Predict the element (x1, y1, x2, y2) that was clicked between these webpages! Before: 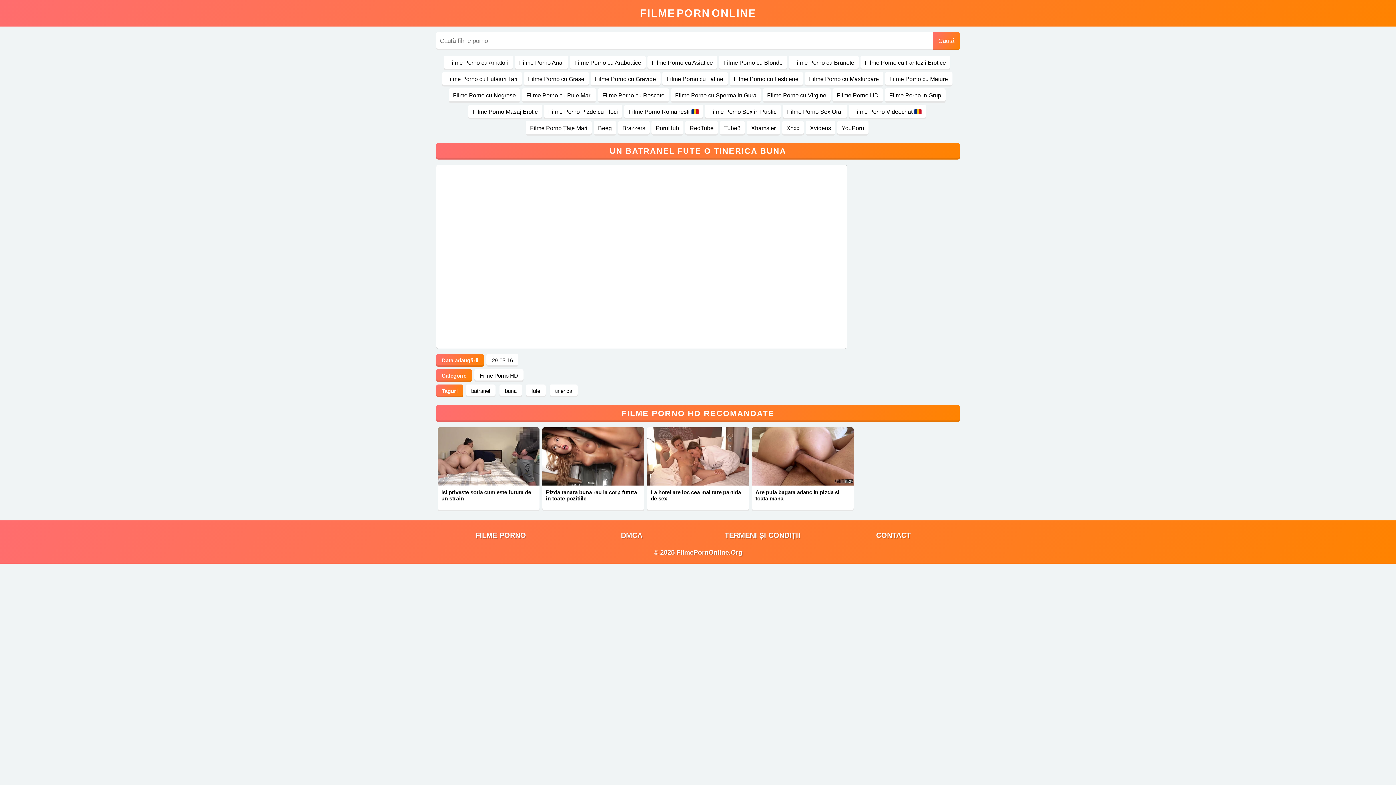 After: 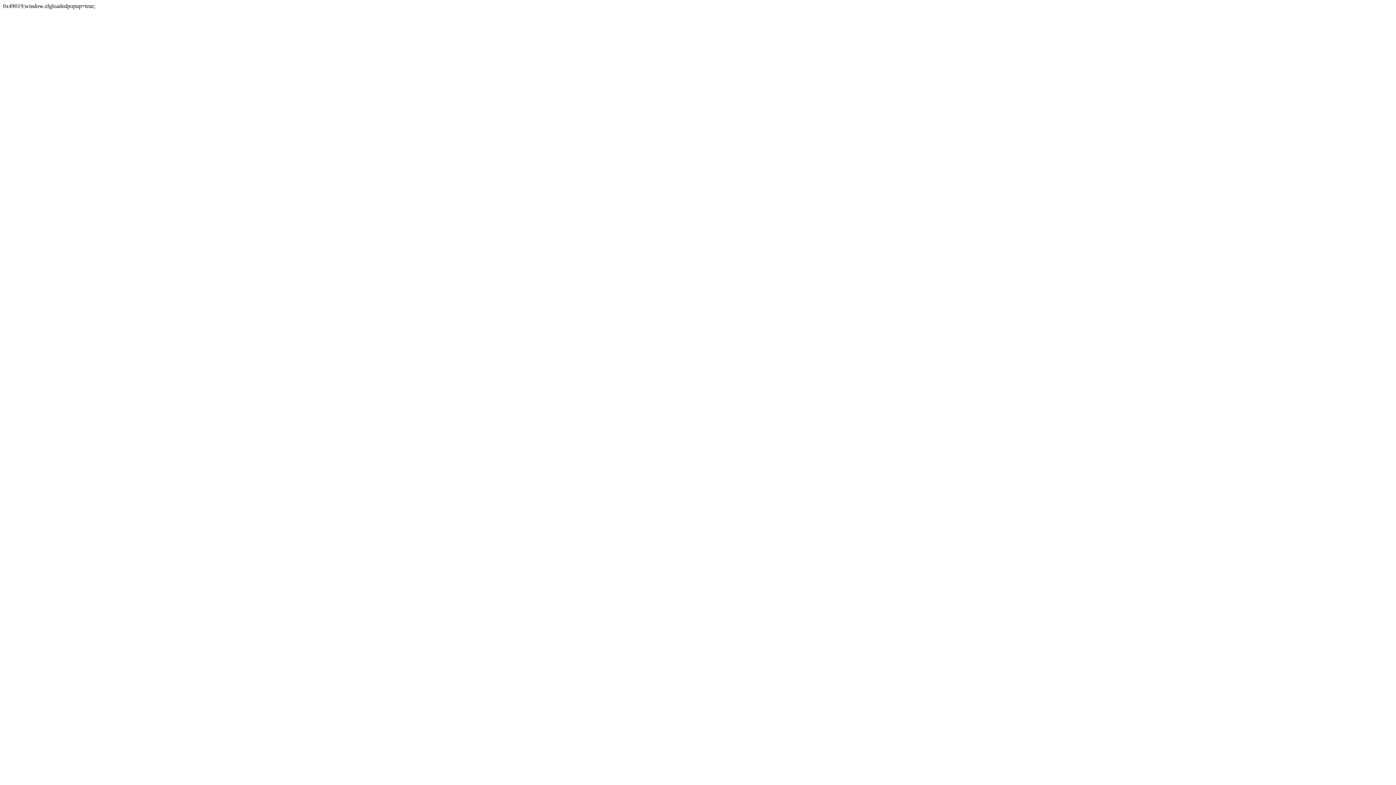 Action: bbox: (0, 0, 1396, 785)